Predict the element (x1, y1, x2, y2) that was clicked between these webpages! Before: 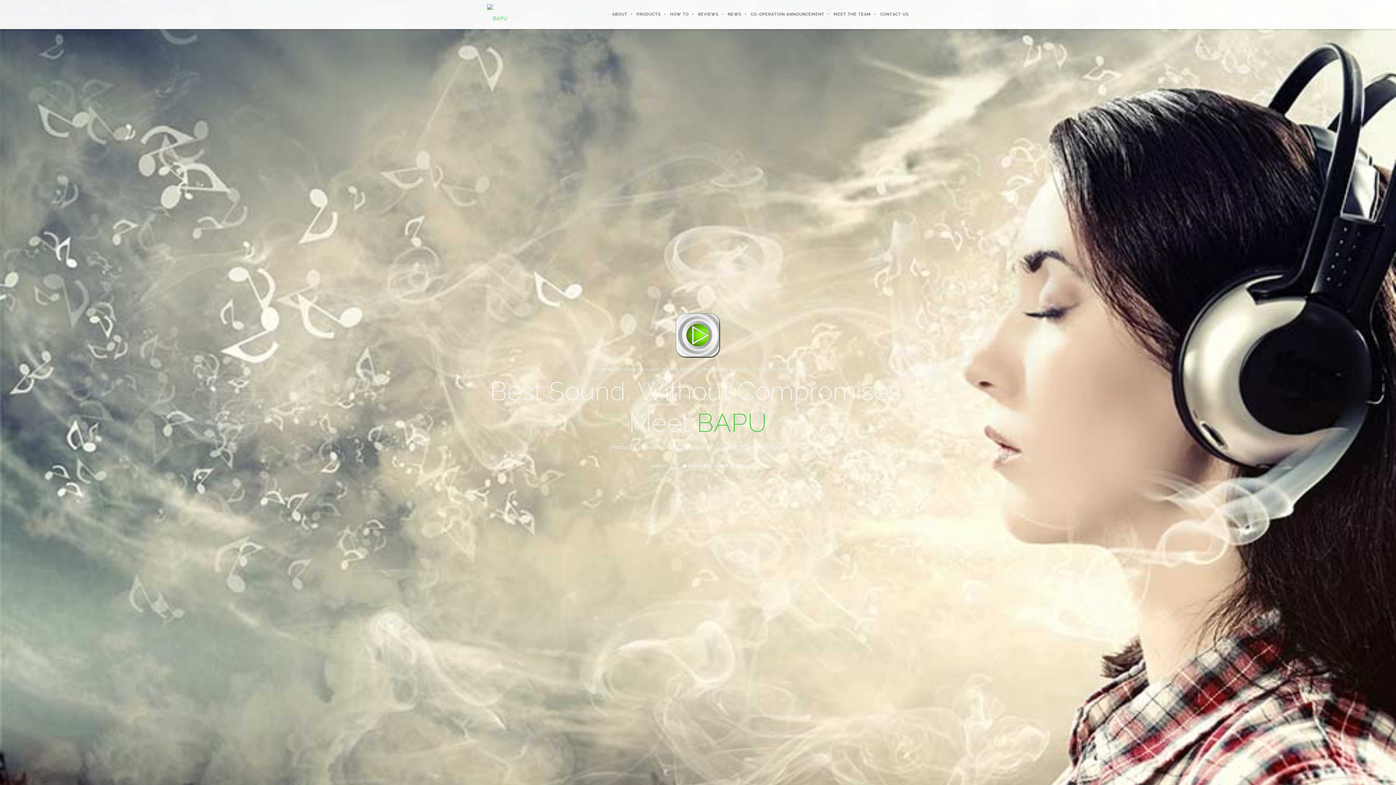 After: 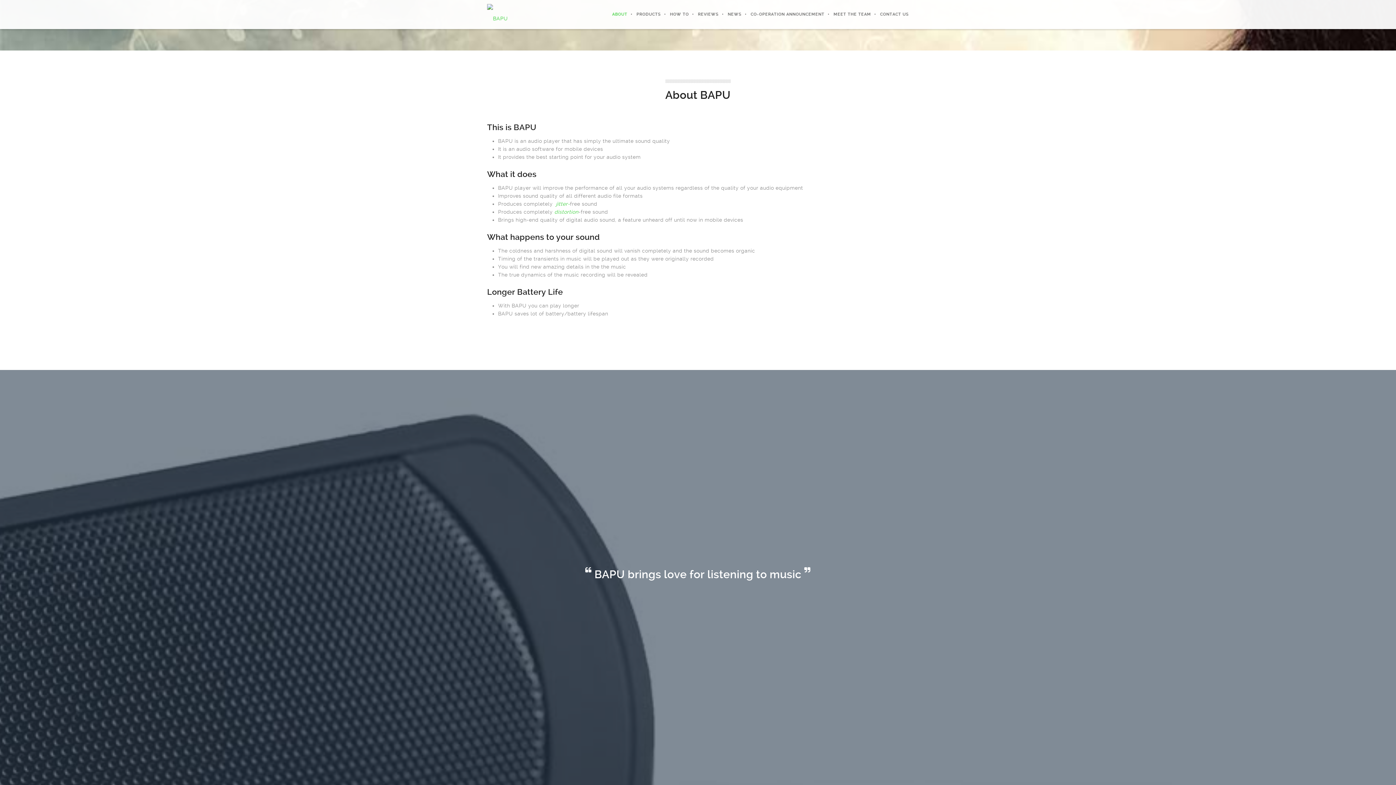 Action: bbox: (647, 459, 673, 473) label: ABOUT